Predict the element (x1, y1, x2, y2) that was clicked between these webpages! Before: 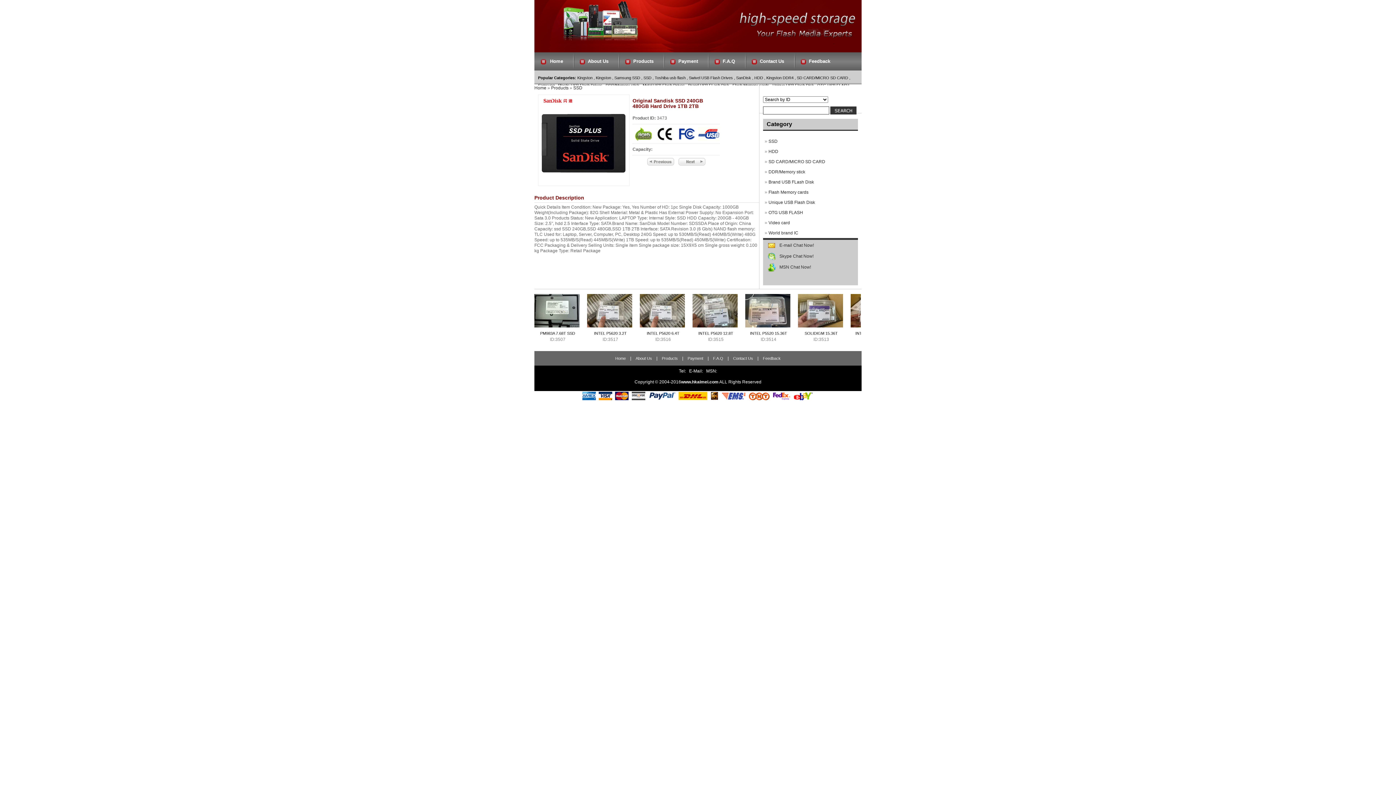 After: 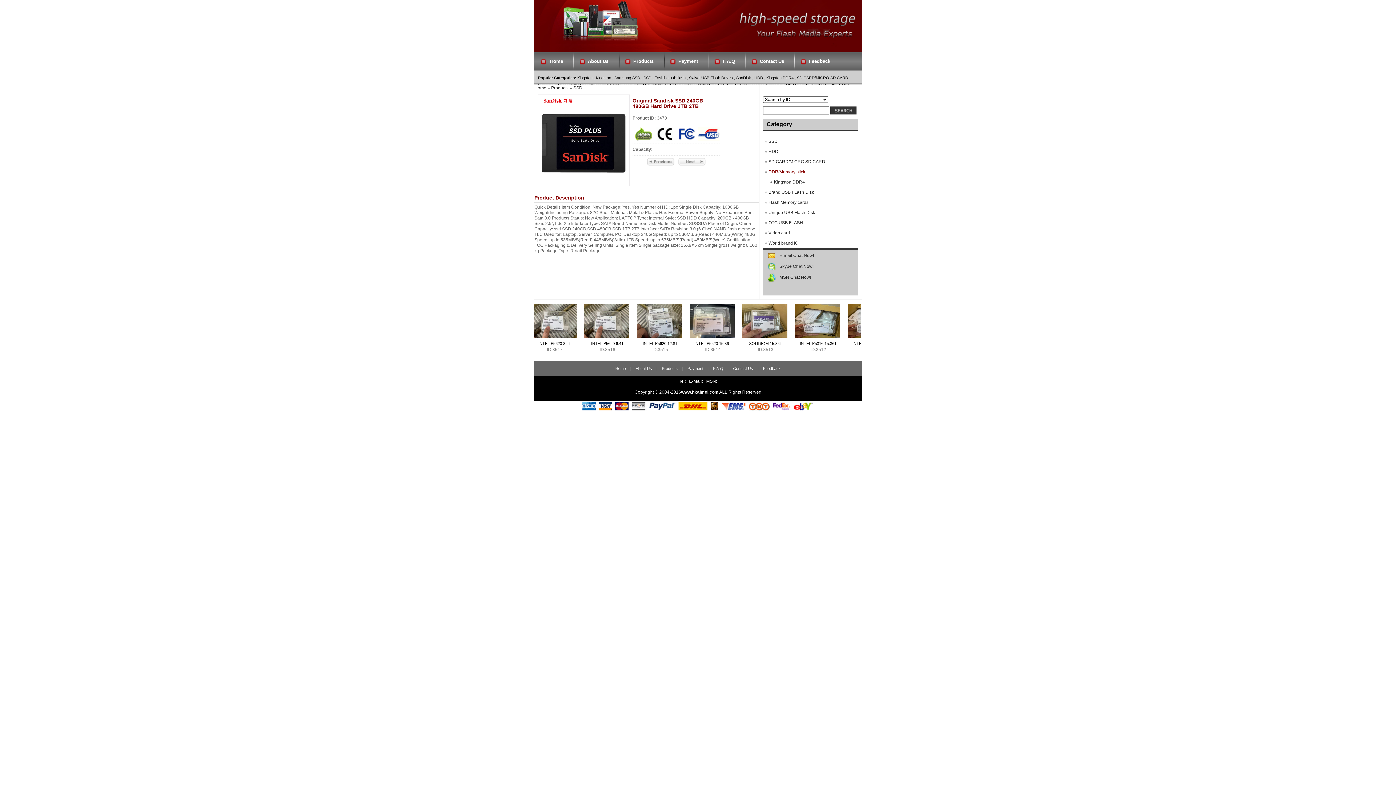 Action: label: DDR/Memory stick bbox: (768, 169, 805, 174)